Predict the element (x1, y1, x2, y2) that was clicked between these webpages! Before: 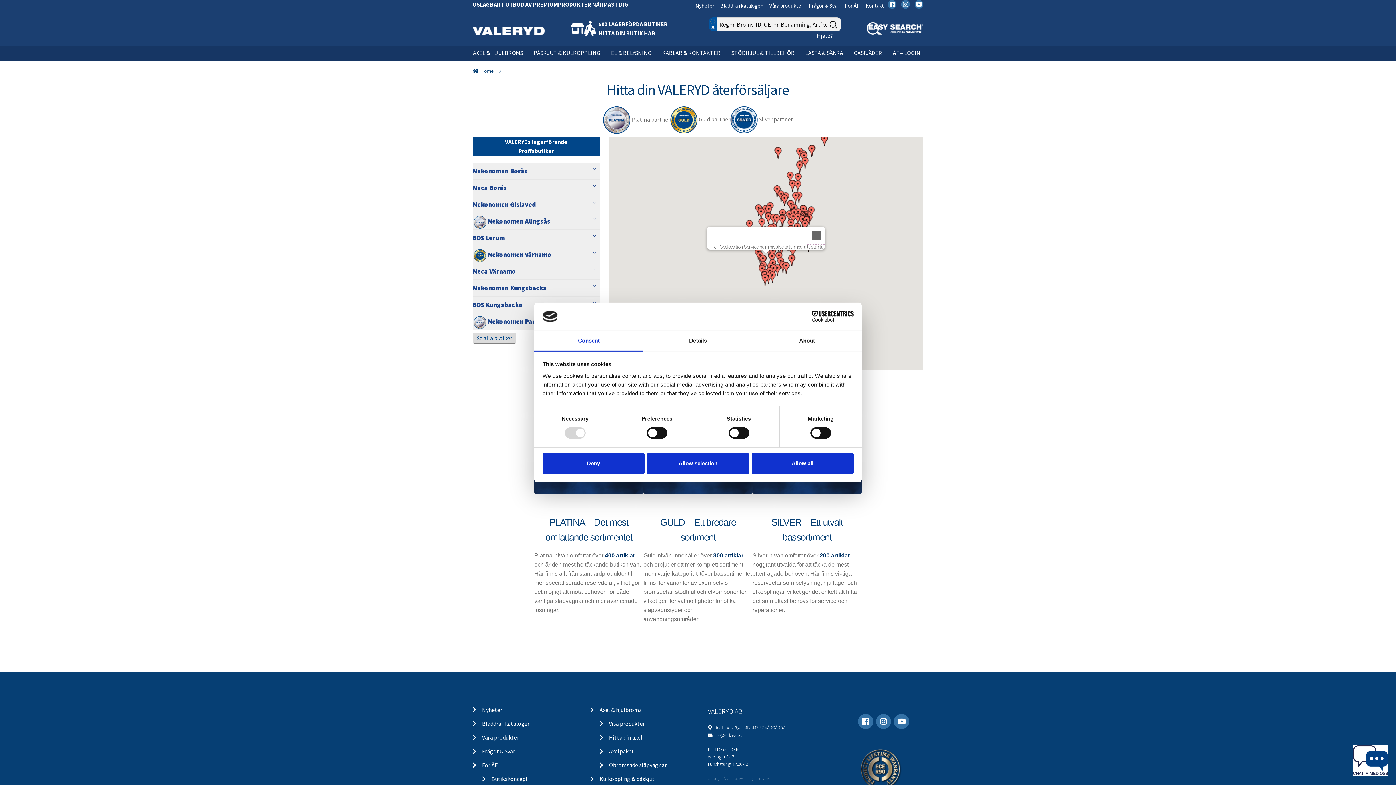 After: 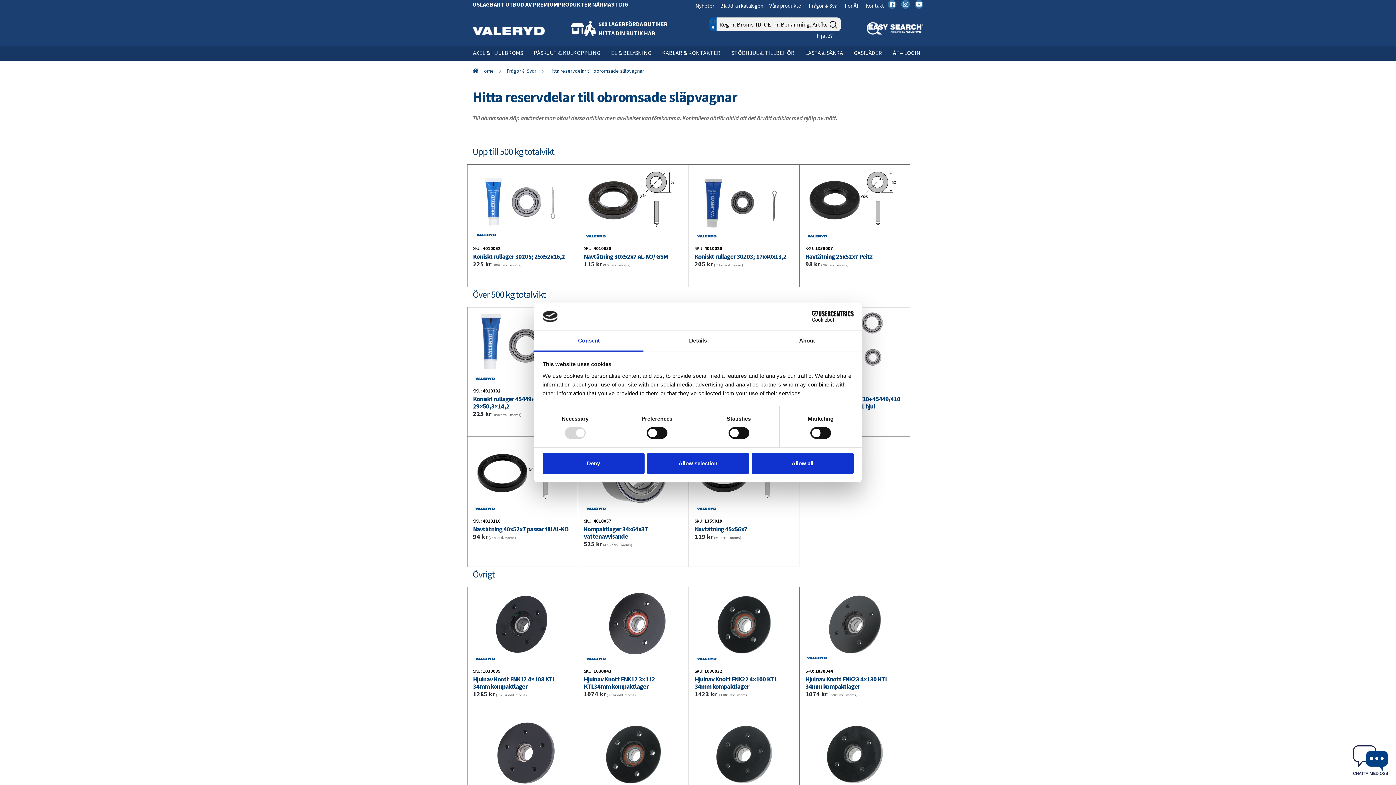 Action: bbox: (609, 761, 666, 769) label: Obromsade släpvagnar